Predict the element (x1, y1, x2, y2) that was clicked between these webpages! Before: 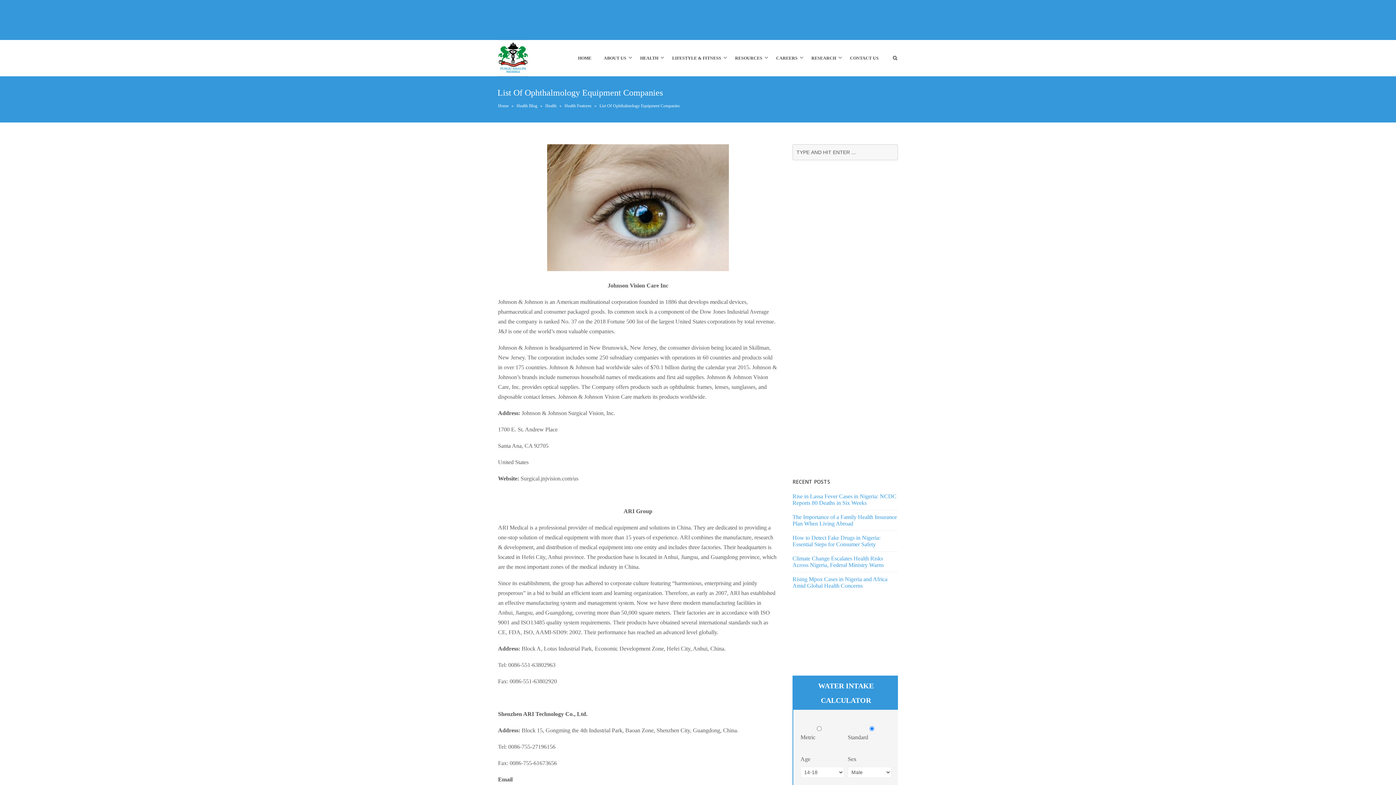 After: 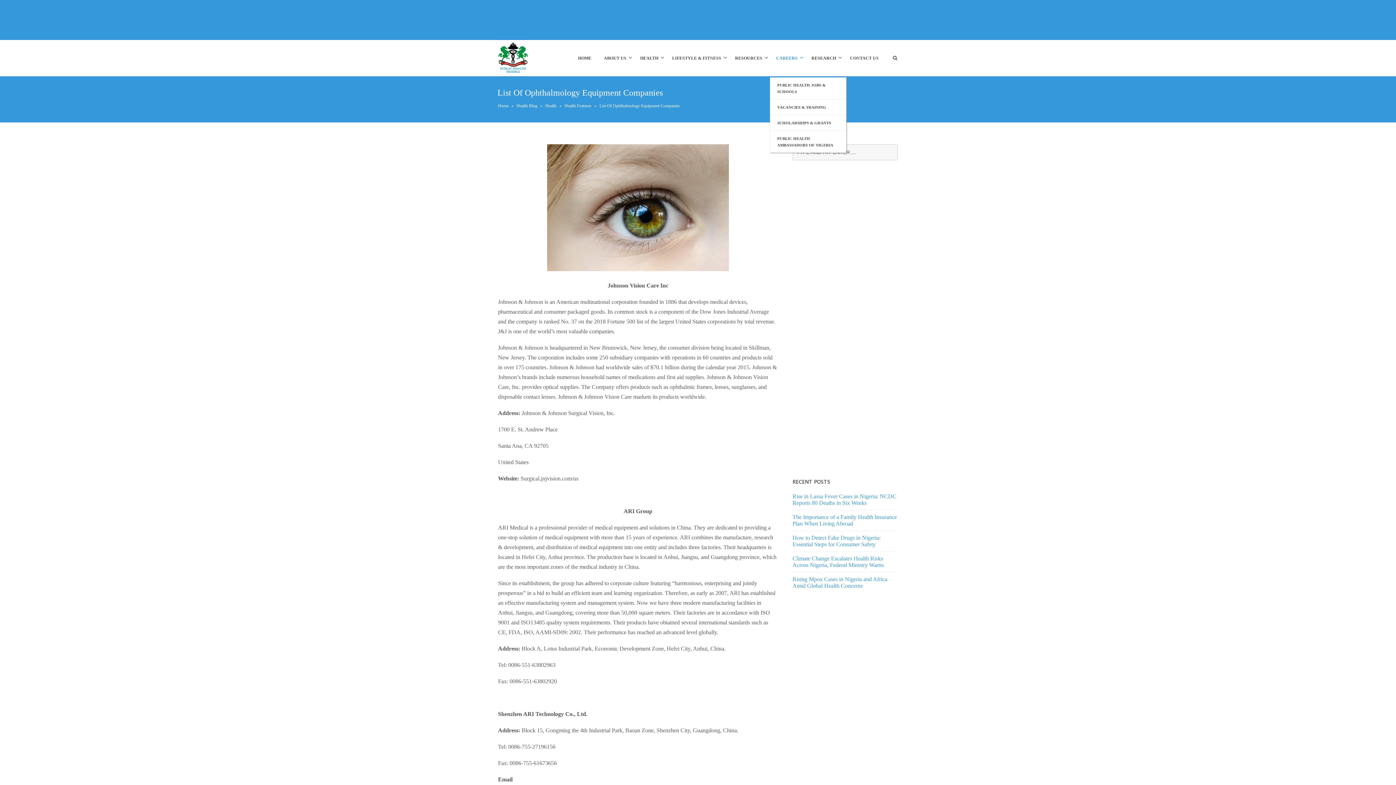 Action: label: CAREERS bbox: (770, 40, 804, 76)